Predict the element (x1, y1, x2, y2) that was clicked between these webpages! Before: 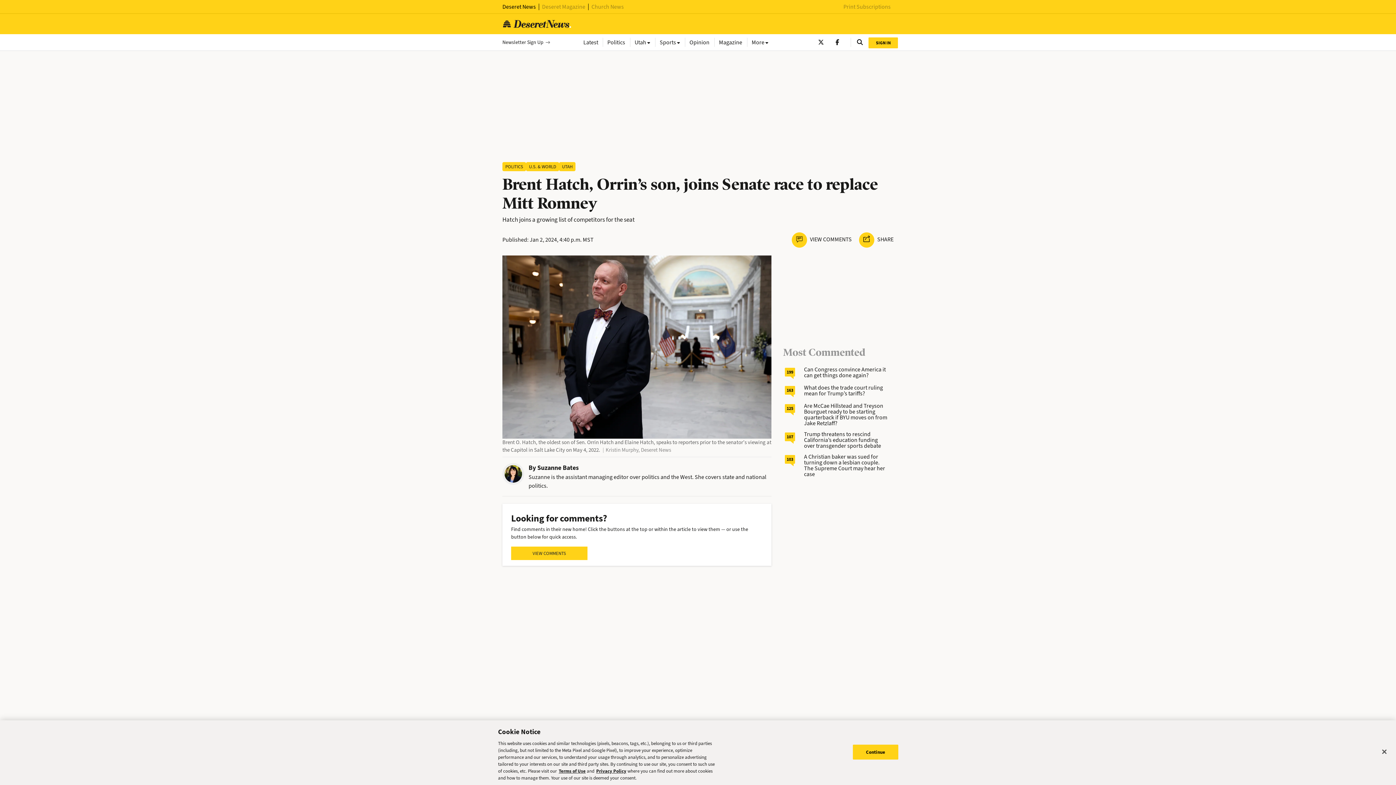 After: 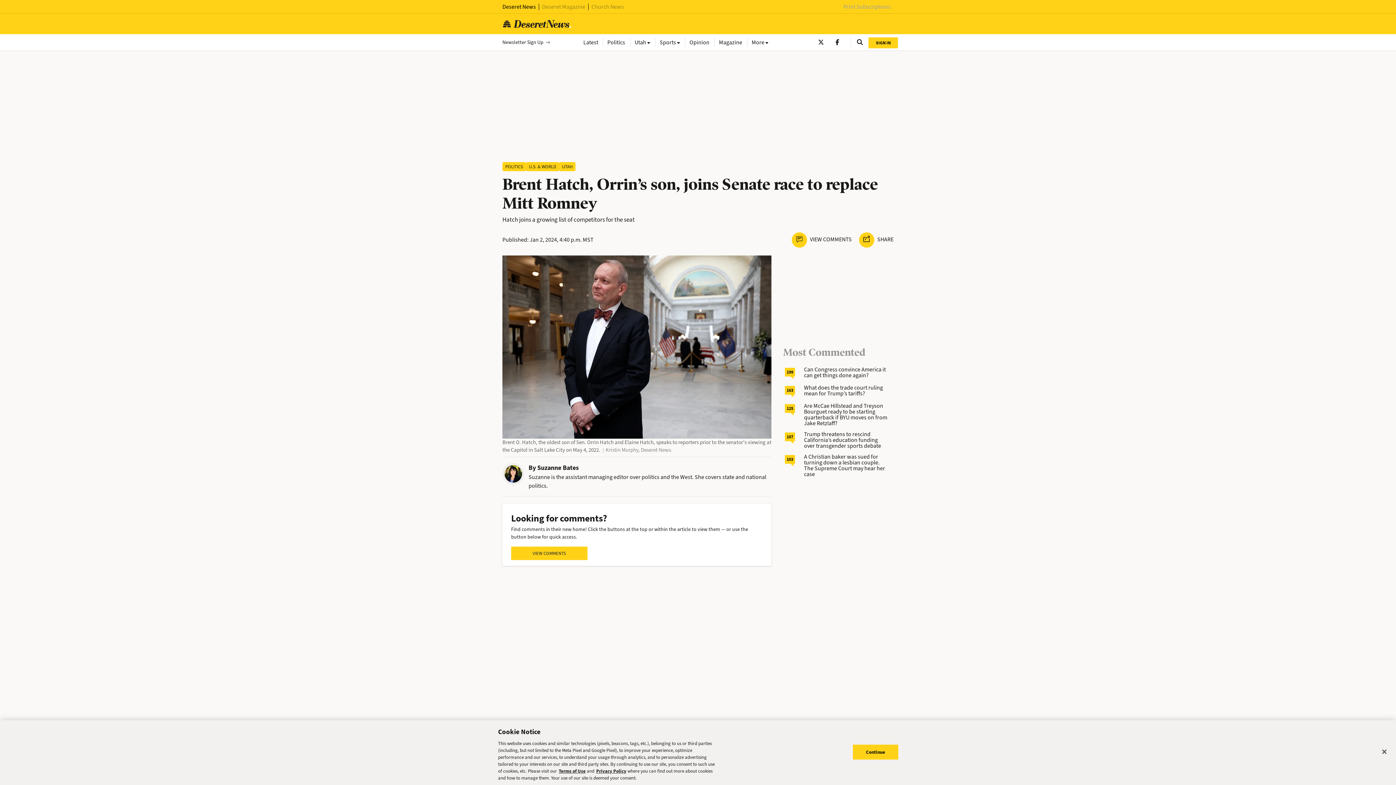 Action: bbox: (843, 2, 890, 10) label: Print Subscriptions